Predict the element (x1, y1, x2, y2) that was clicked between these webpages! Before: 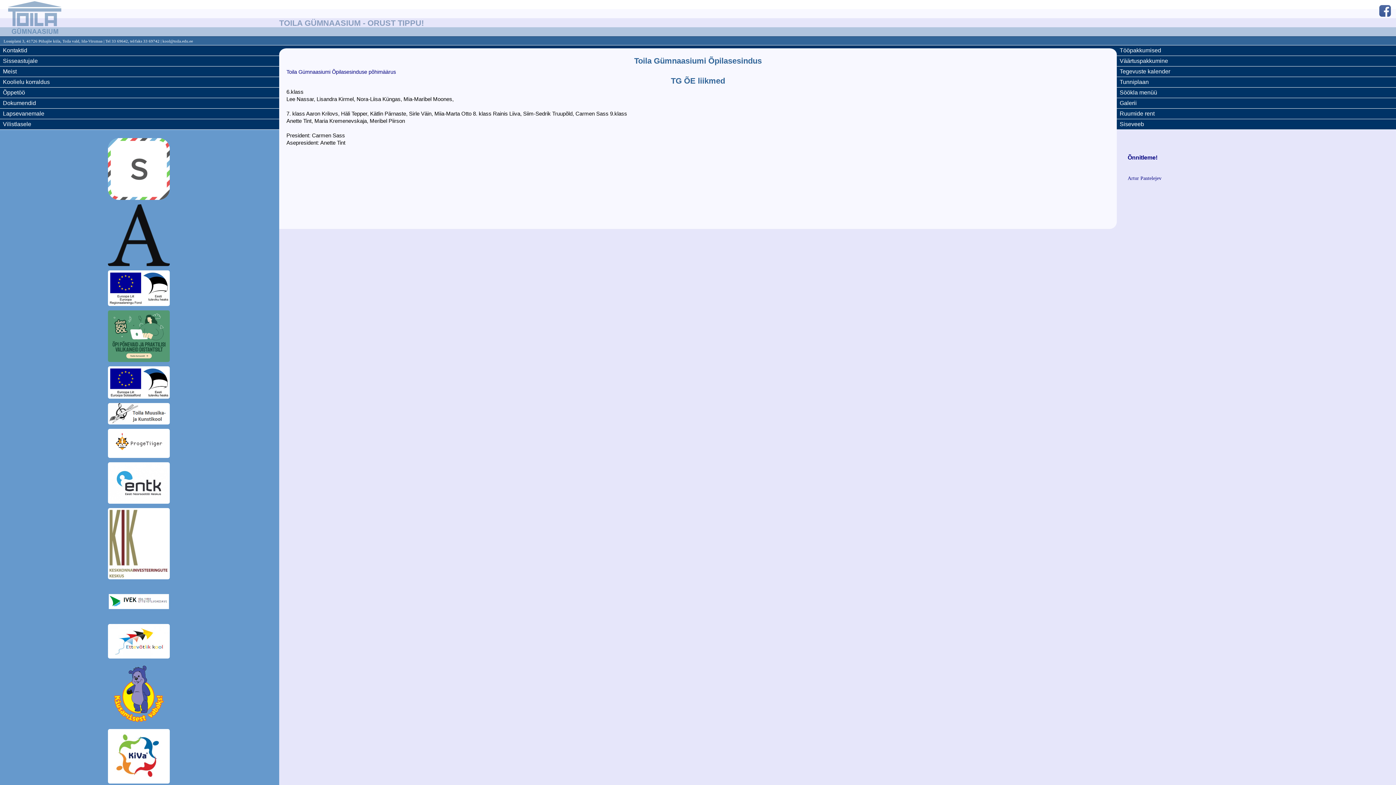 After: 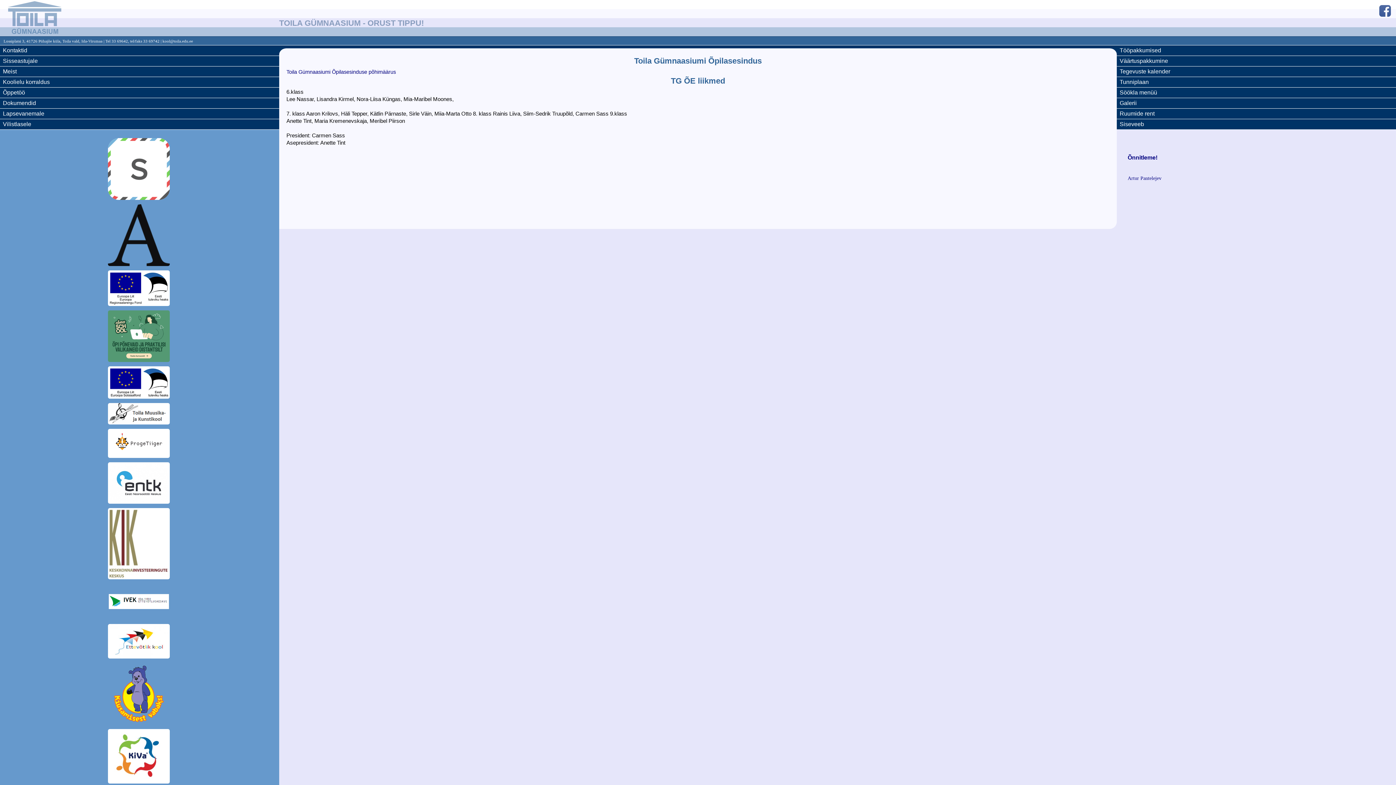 Action: bbox: (0, 623, 279, 662)